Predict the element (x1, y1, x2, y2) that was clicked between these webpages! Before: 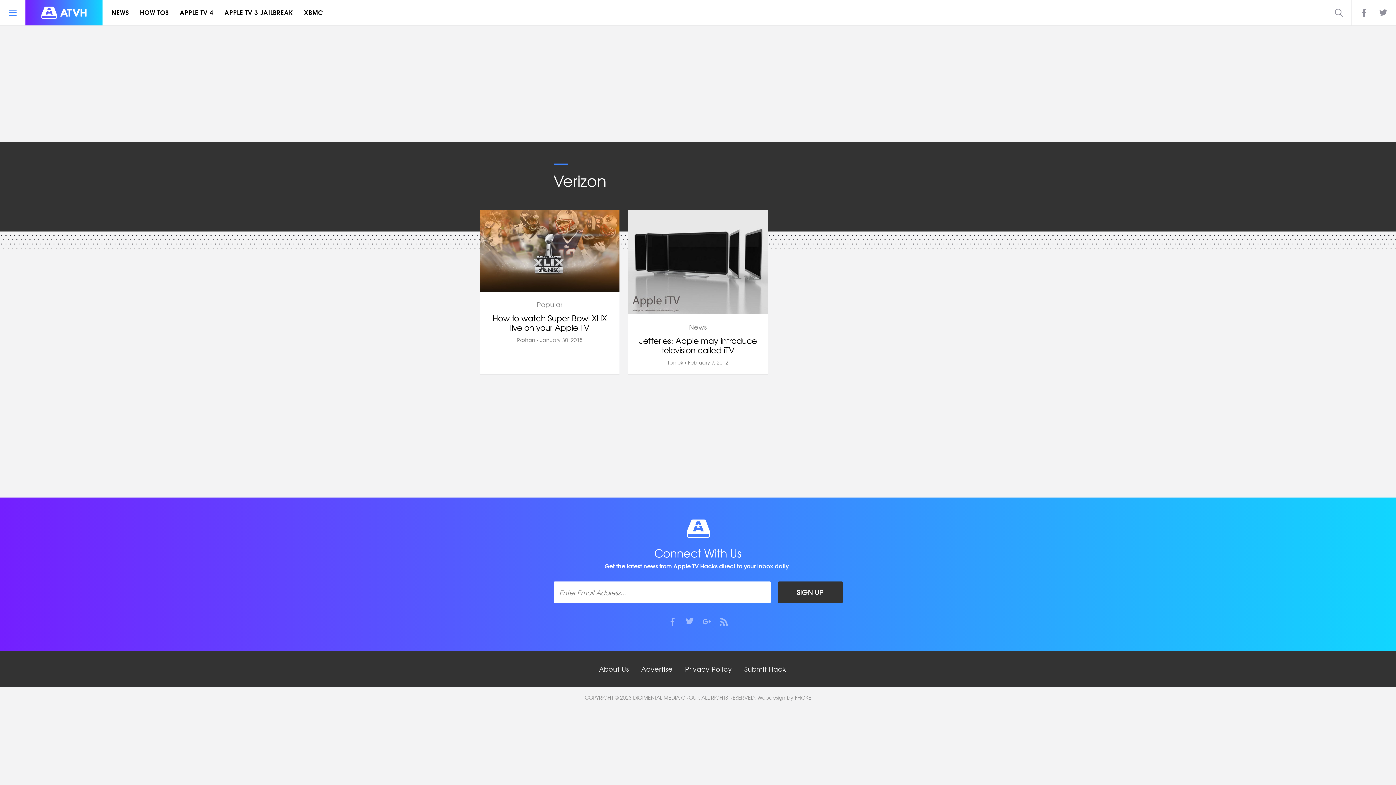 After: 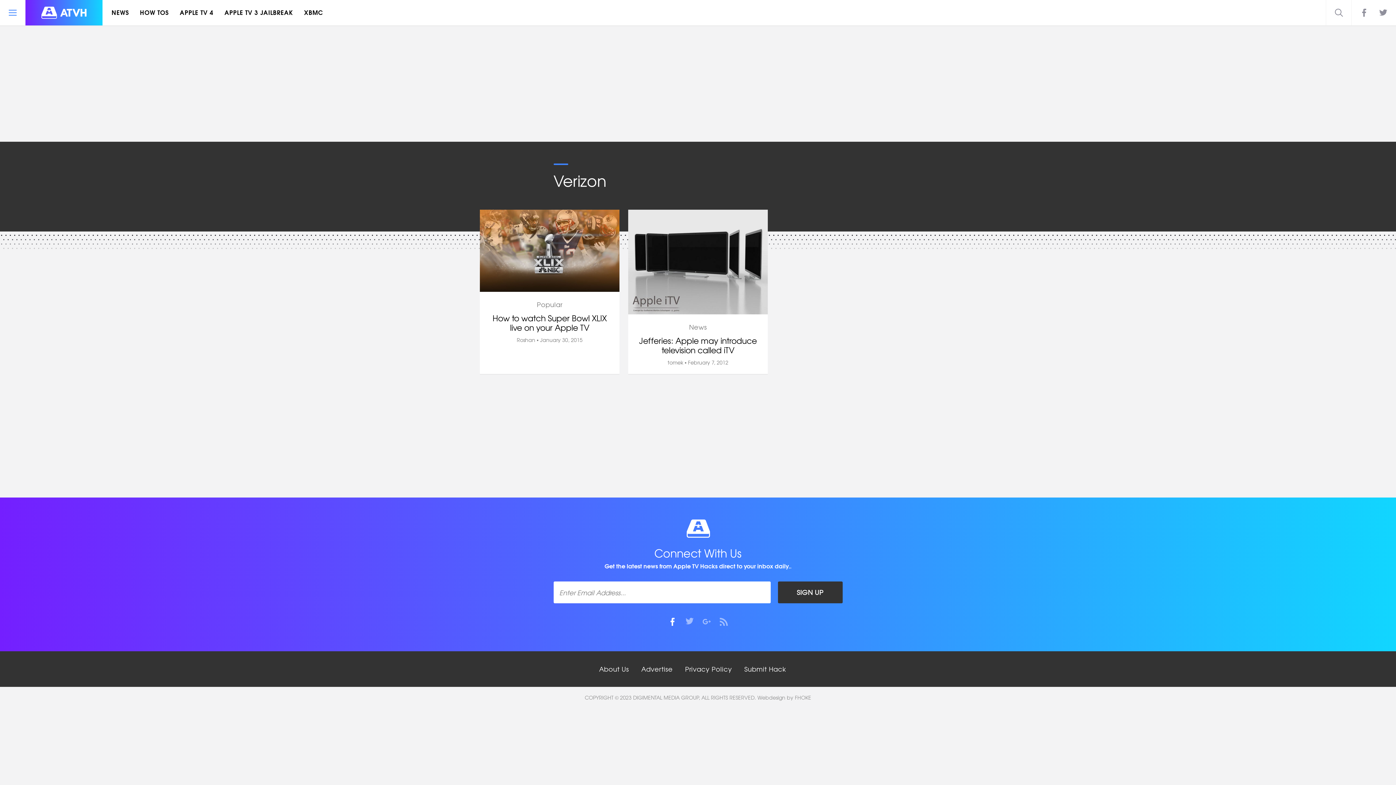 Action: bbox: (666, 618, 678, 629)